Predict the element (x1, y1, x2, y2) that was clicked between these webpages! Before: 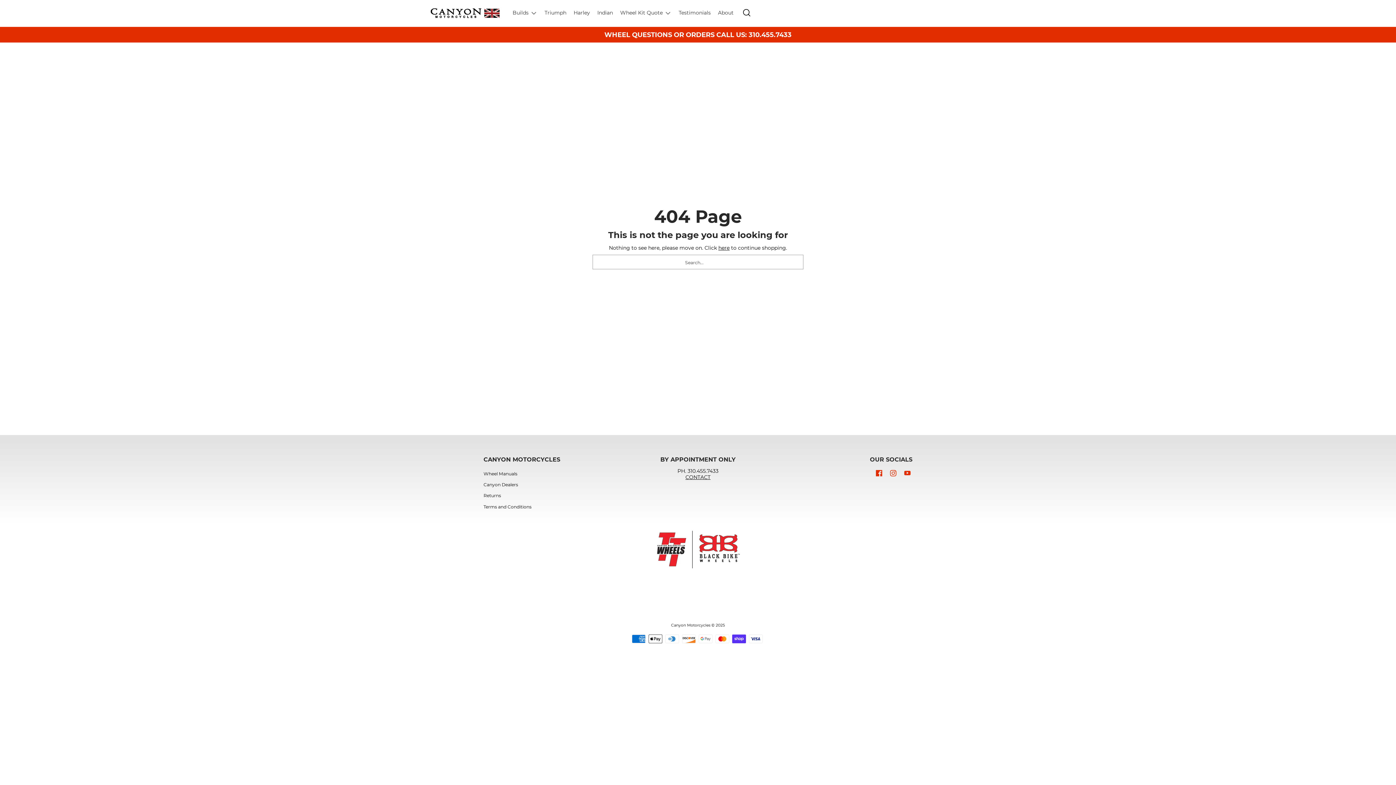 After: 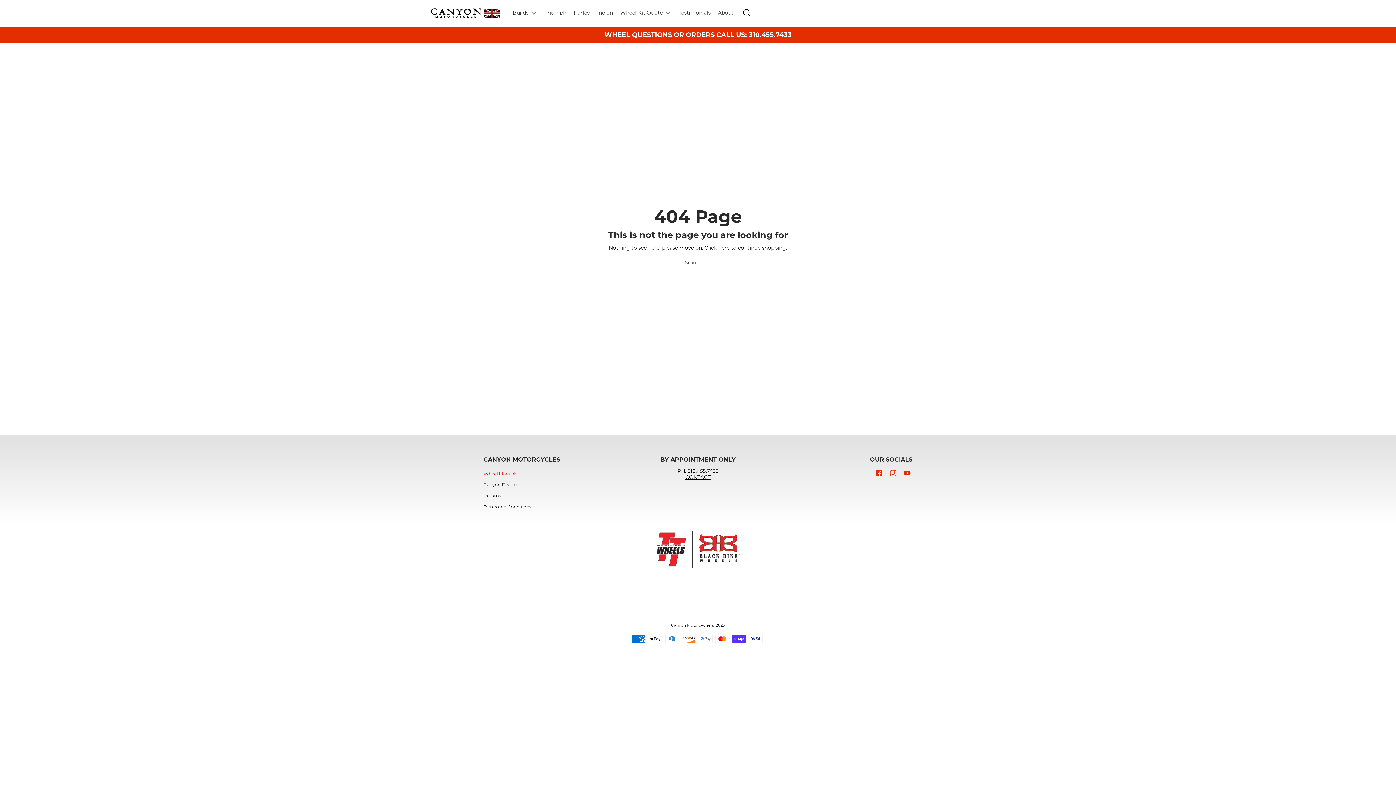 Action: bbox: (483, 468, 621, 479) label: Wheel Manuals